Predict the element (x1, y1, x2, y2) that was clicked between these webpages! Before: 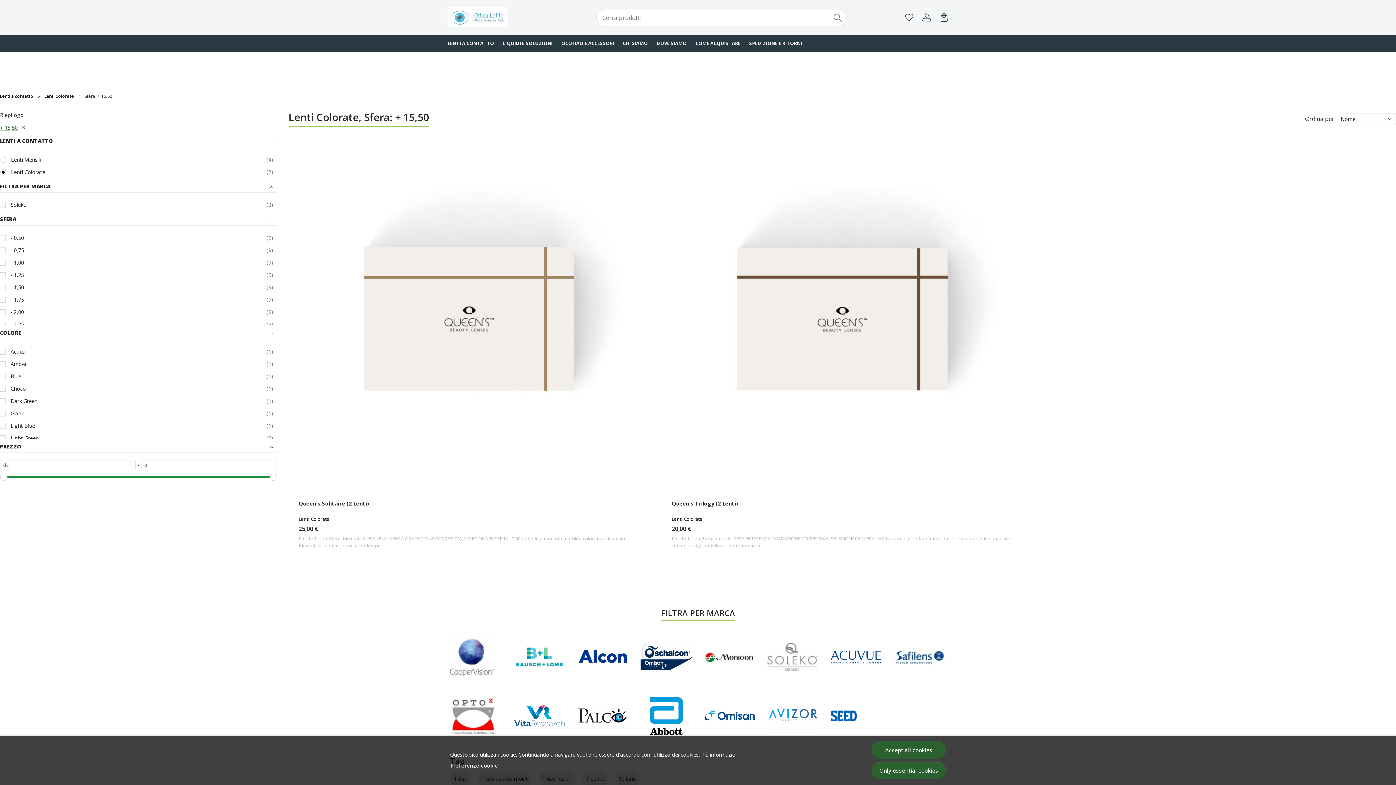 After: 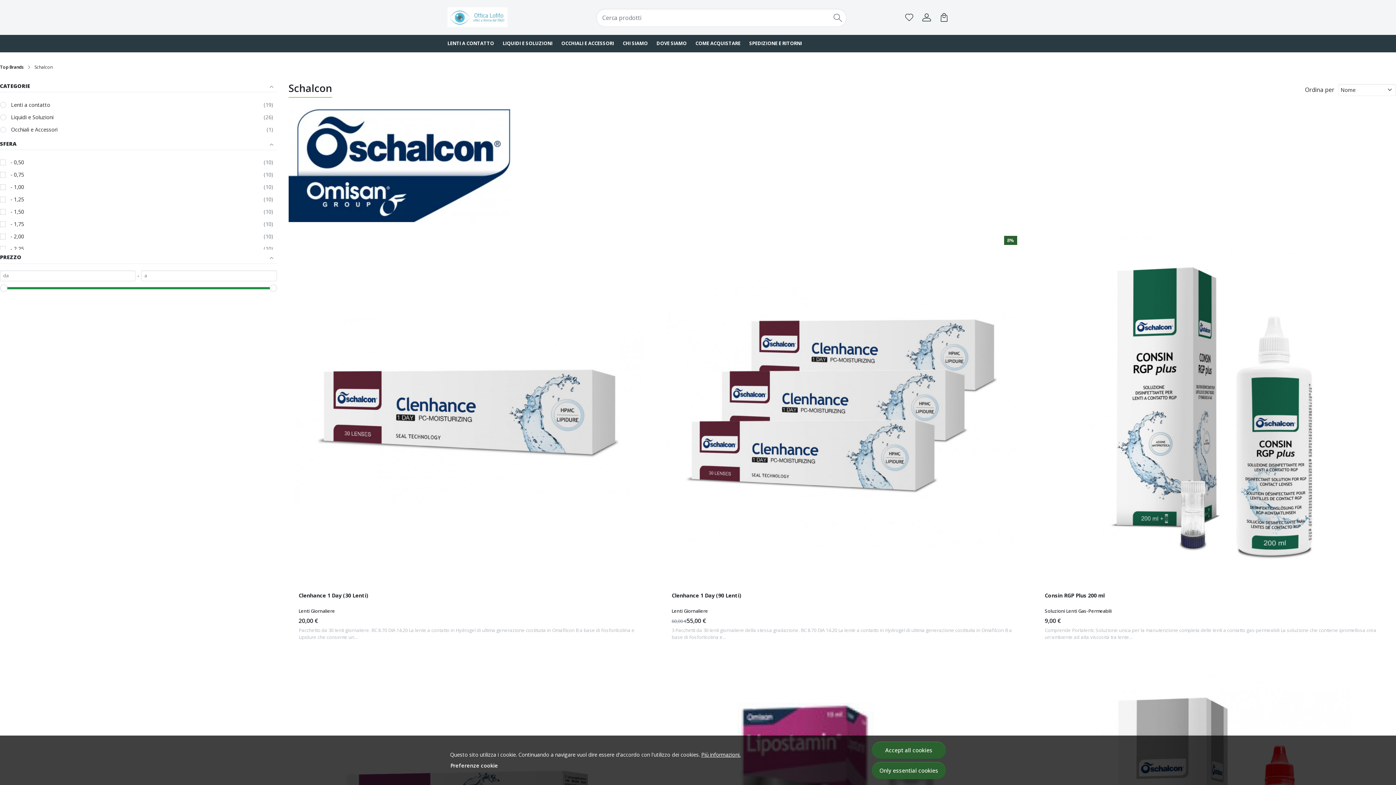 Action: bbox: (640, 644, 692, 670)